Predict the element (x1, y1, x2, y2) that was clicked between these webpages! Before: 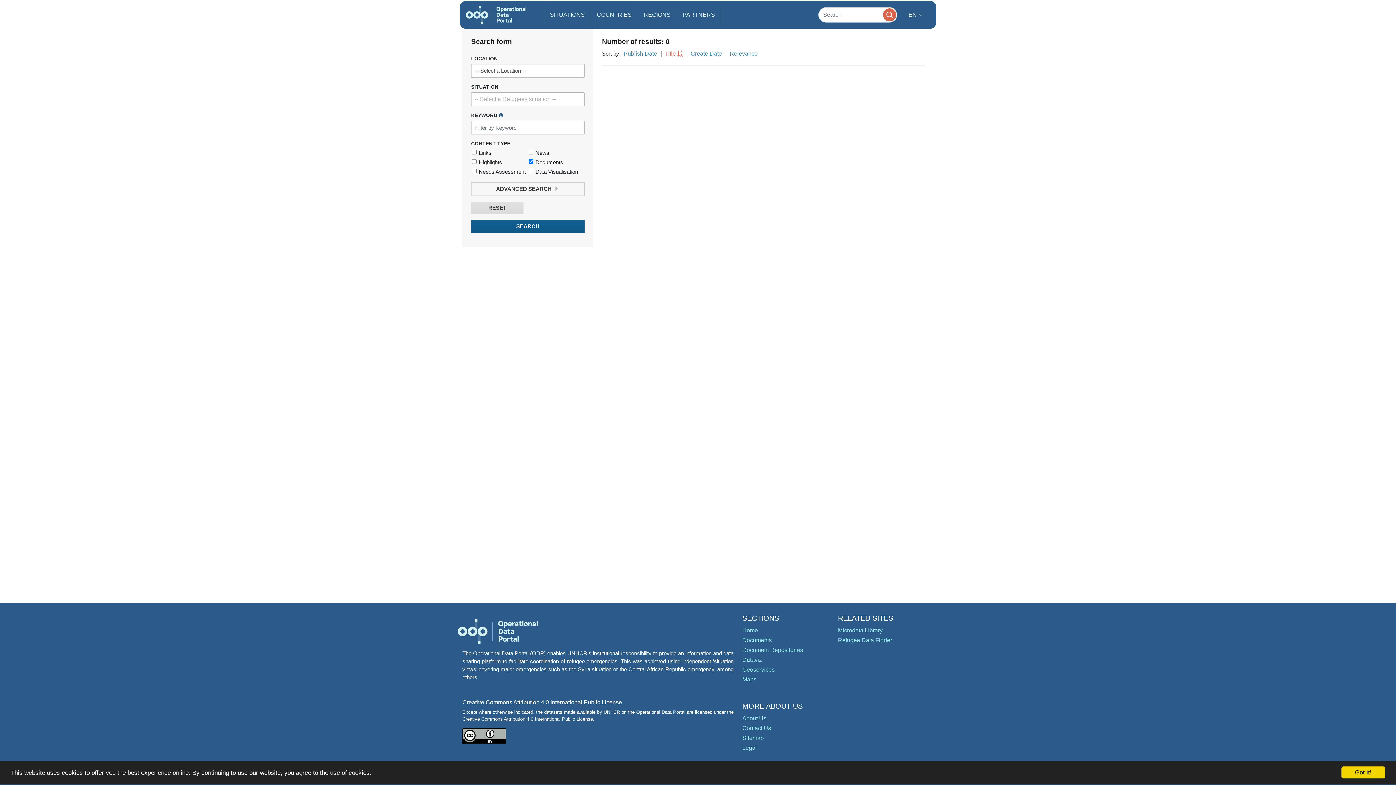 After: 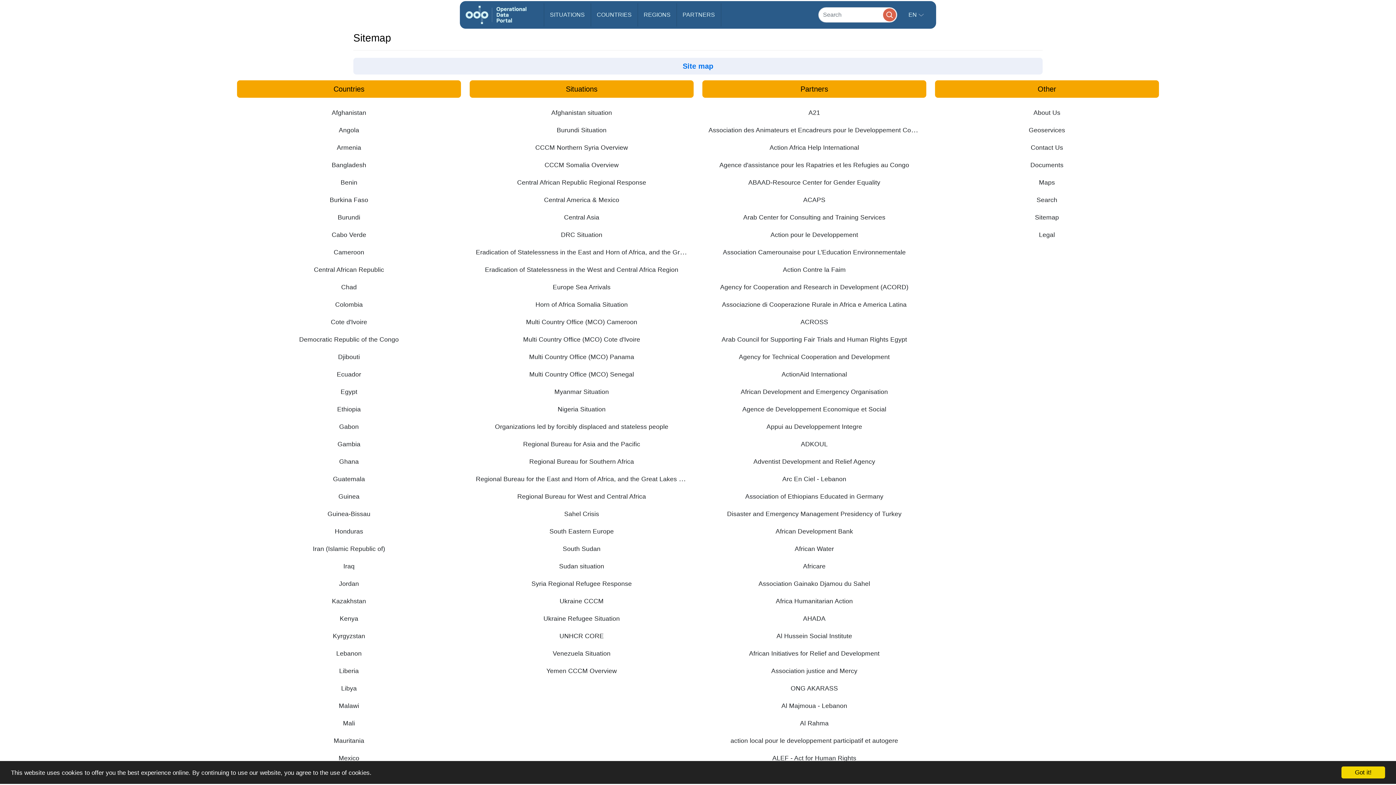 Action: label: Sitemap bbox: (742, 735, 764, 741)